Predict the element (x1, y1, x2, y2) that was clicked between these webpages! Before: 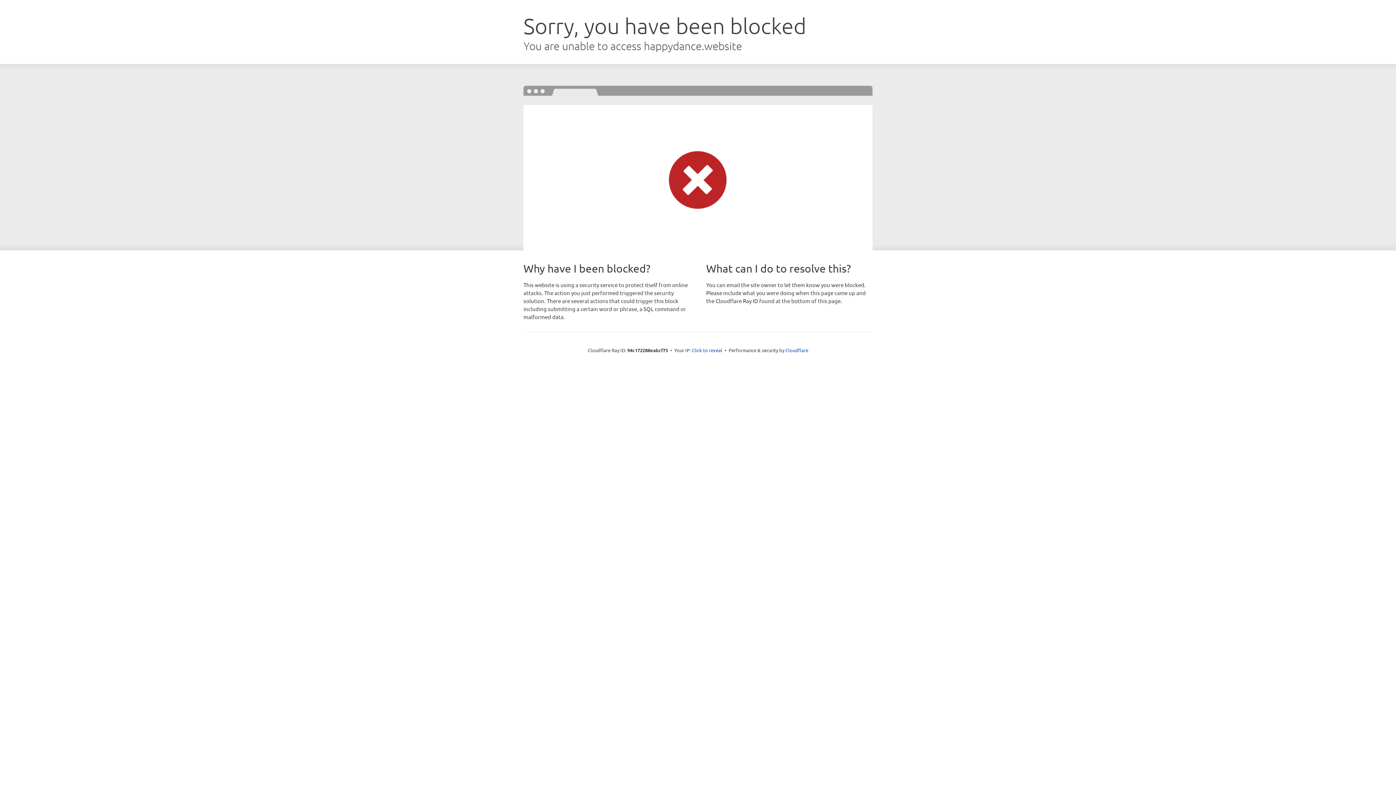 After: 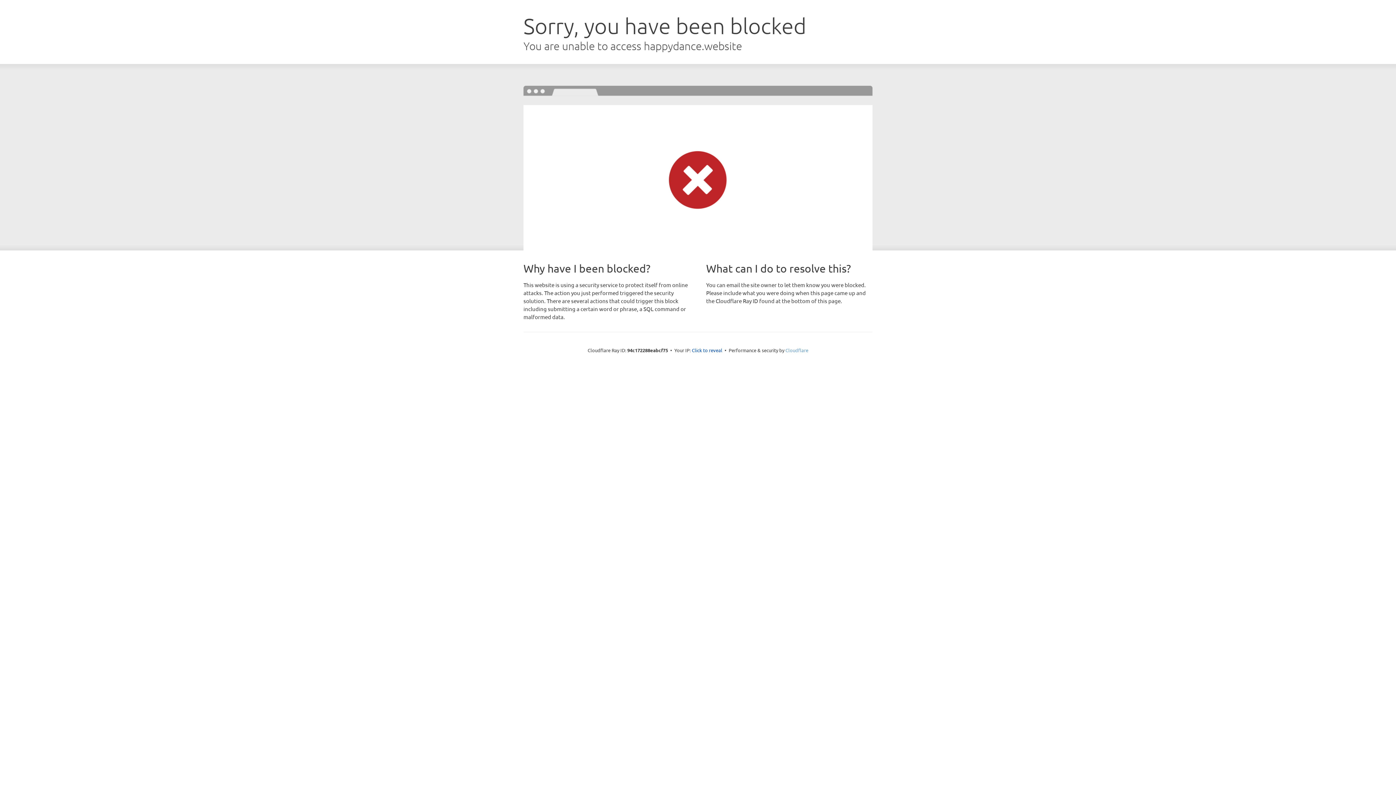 Action: bbox: (785, 347, 808, 353) label: Cloudflare